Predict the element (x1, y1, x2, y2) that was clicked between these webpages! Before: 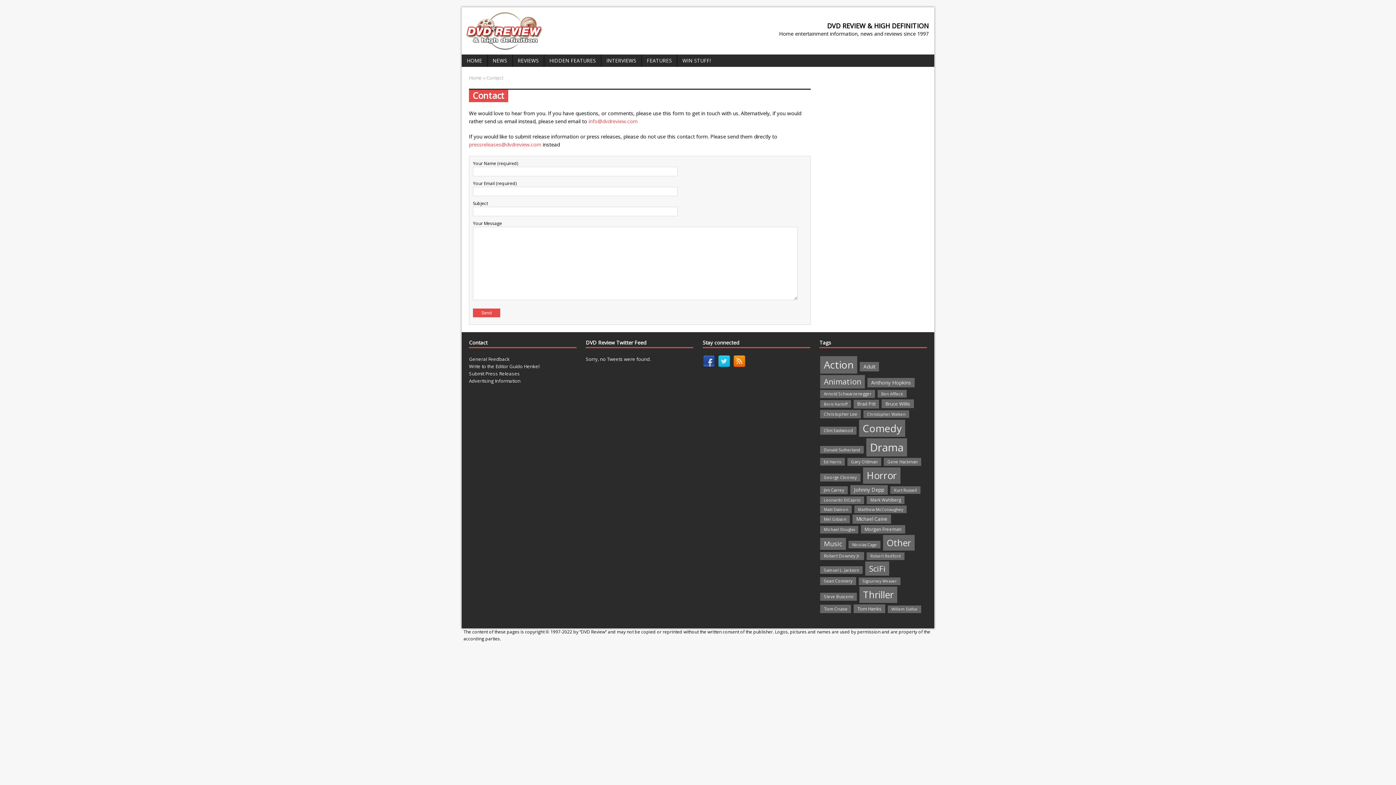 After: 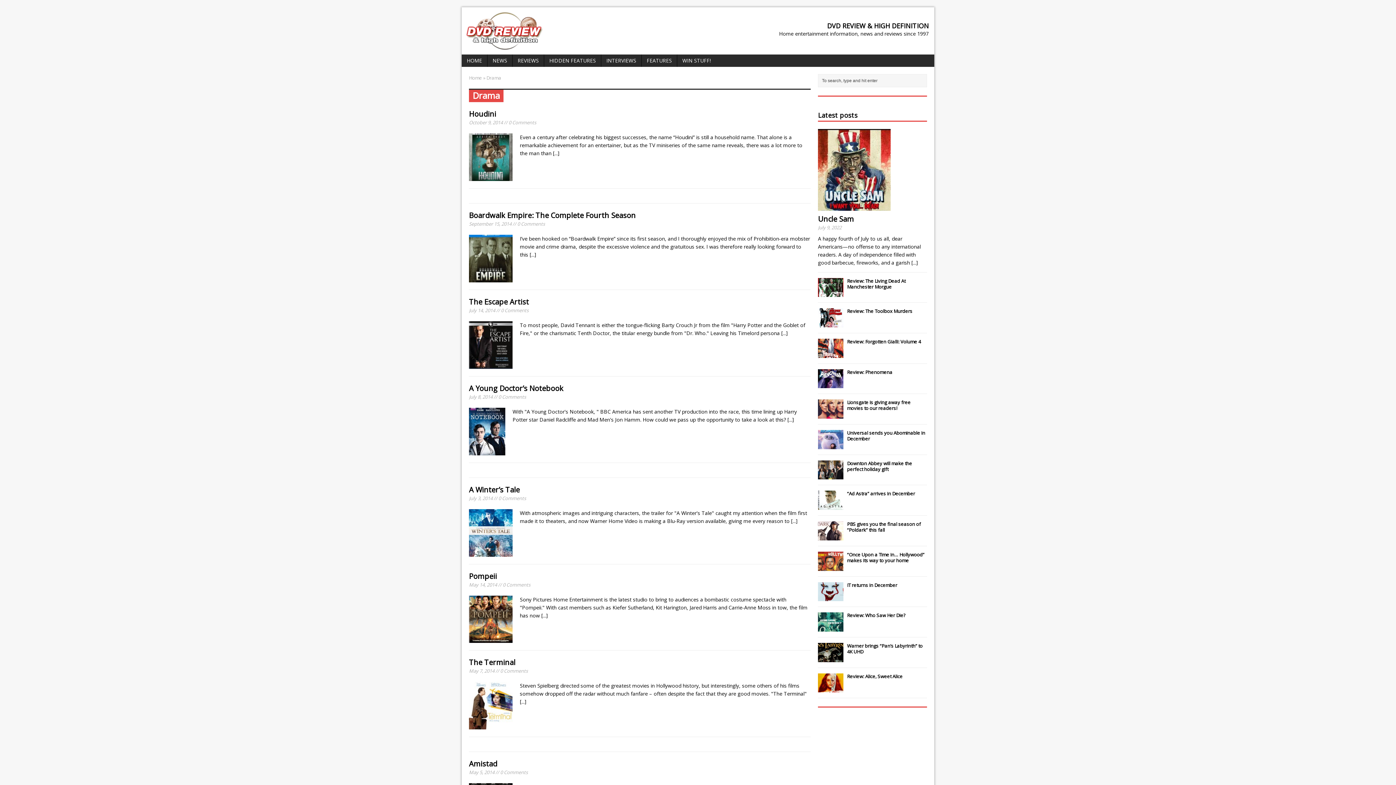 Action: bbox: (866, 438, 907, 456) label: Drama (711 items)